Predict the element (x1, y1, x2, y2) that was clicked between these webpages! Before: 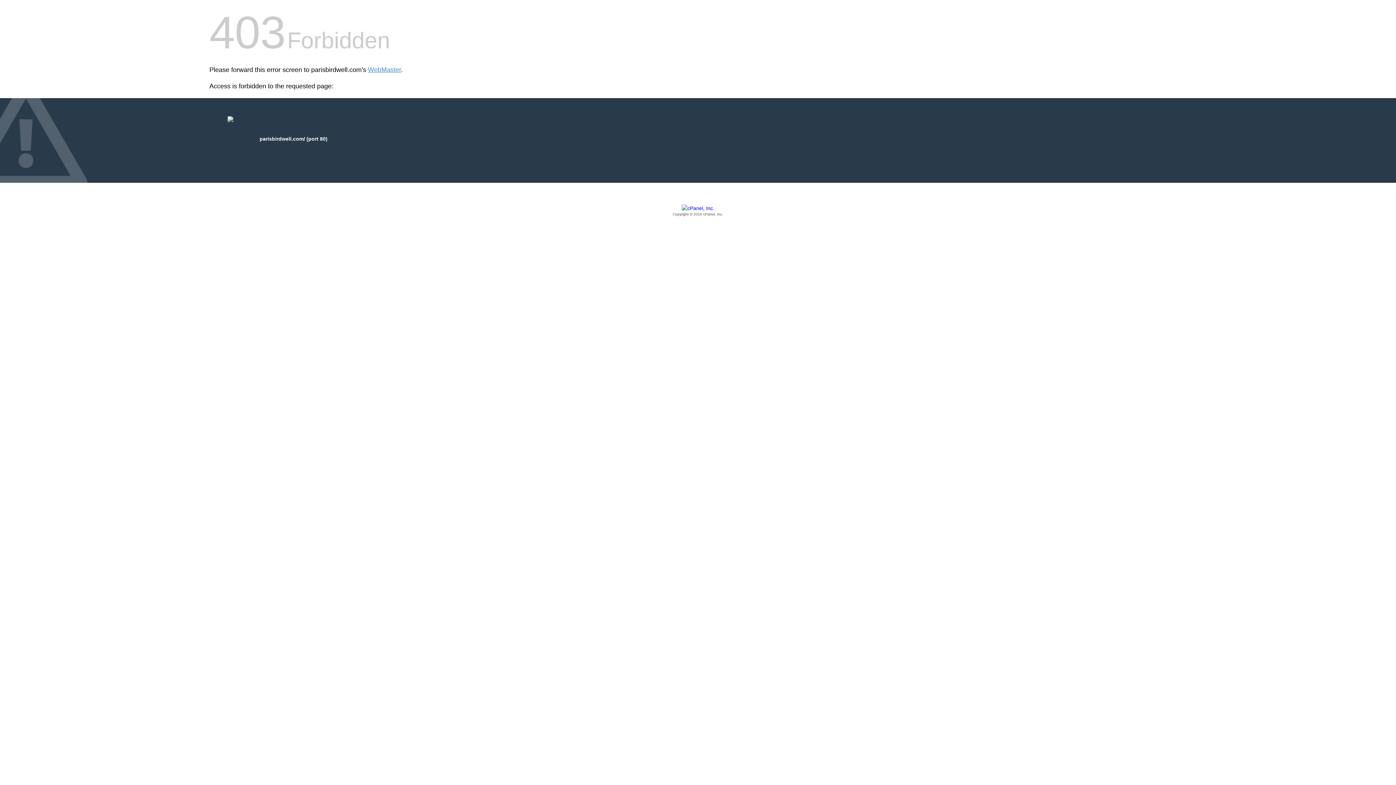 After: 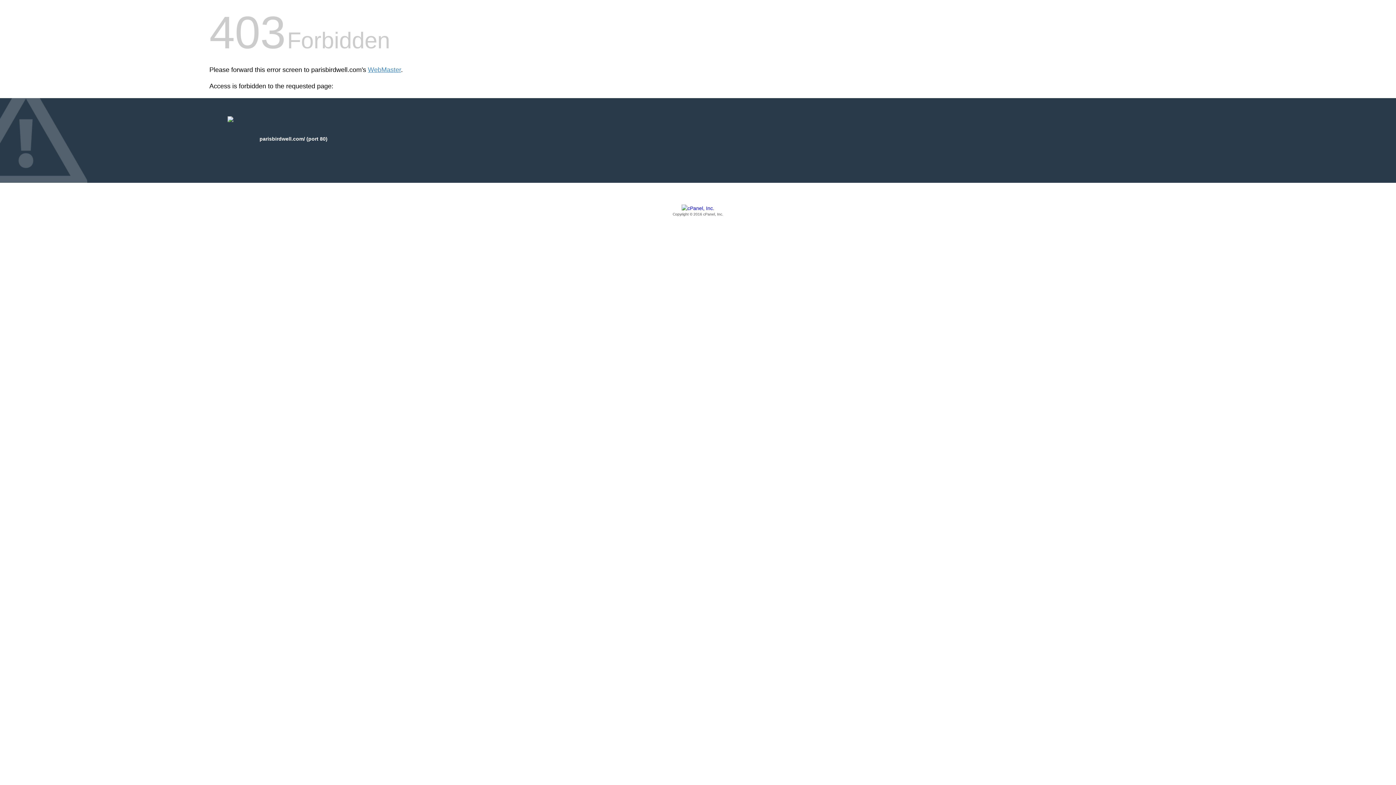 Action: label: Copyright © 2016 cPanel, Inc. bbox: (209, 205, 1186, 217)